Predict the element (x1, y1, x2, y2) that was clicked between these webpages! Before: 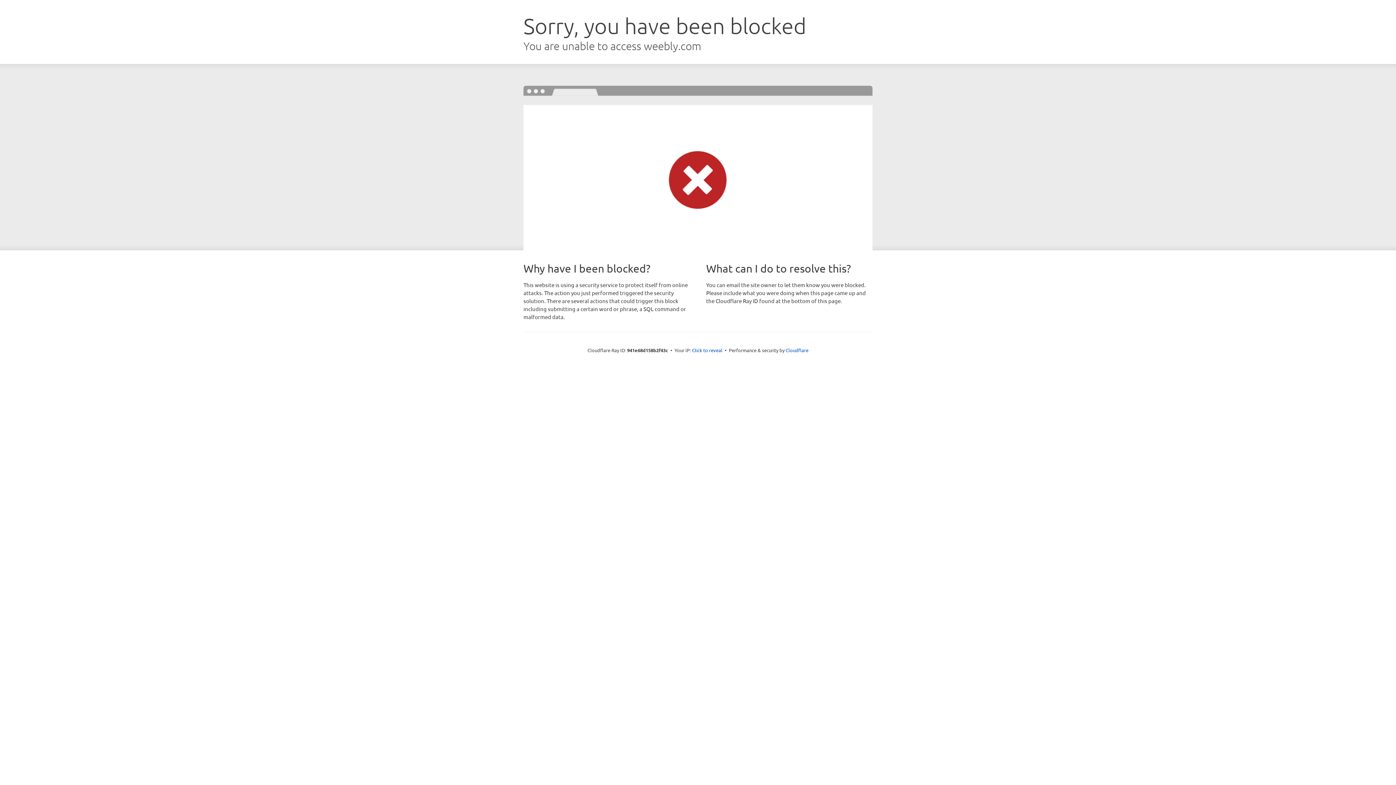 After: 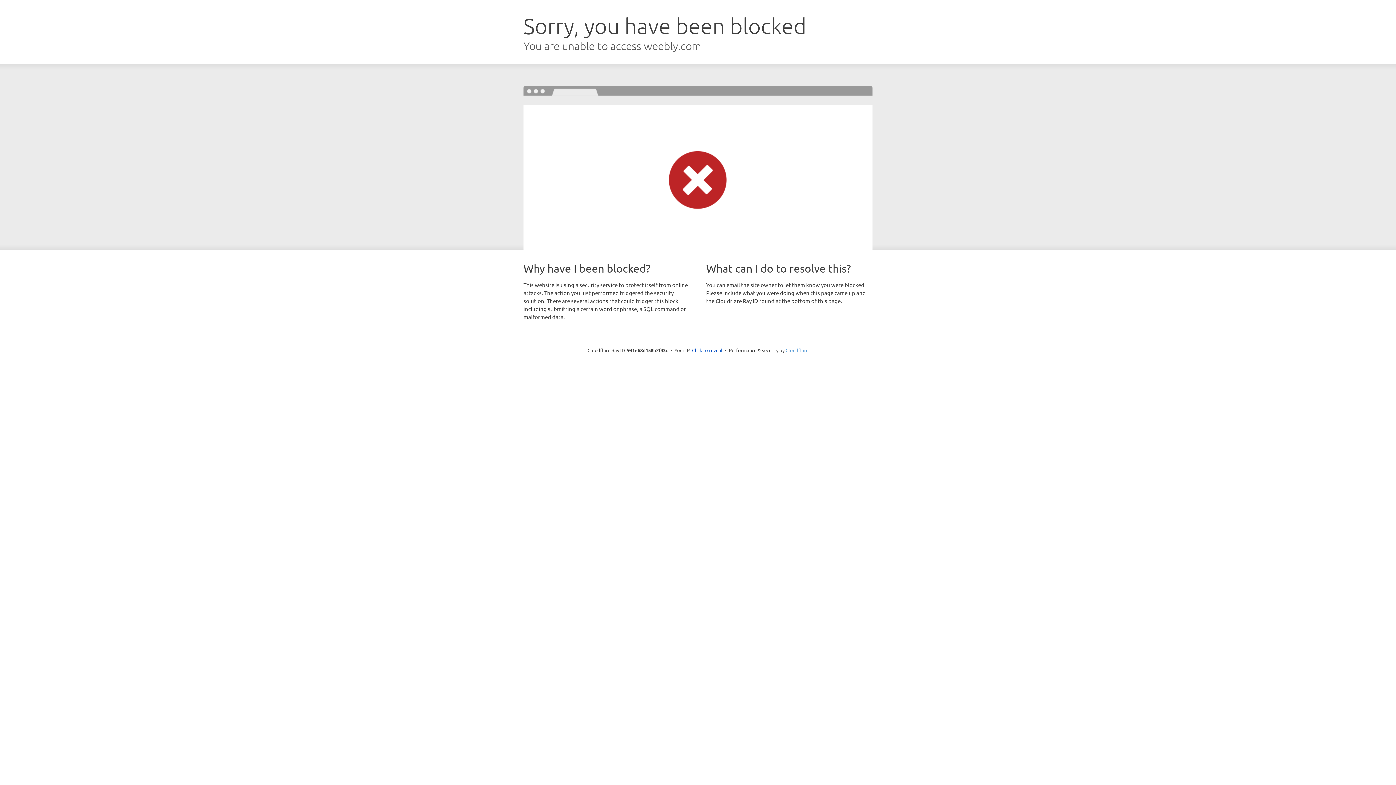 Action: bbox: (785, 347, 808, 353) label: Cloudflare